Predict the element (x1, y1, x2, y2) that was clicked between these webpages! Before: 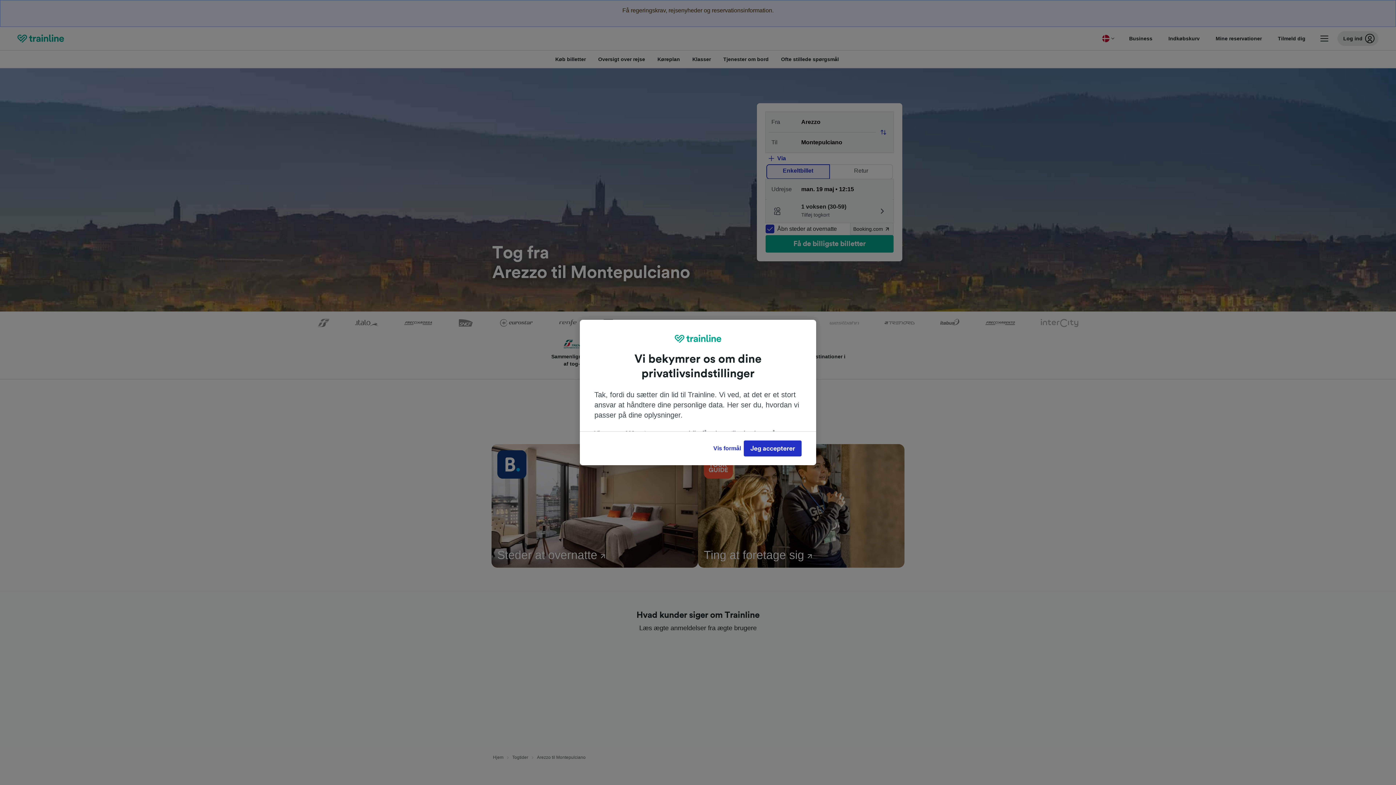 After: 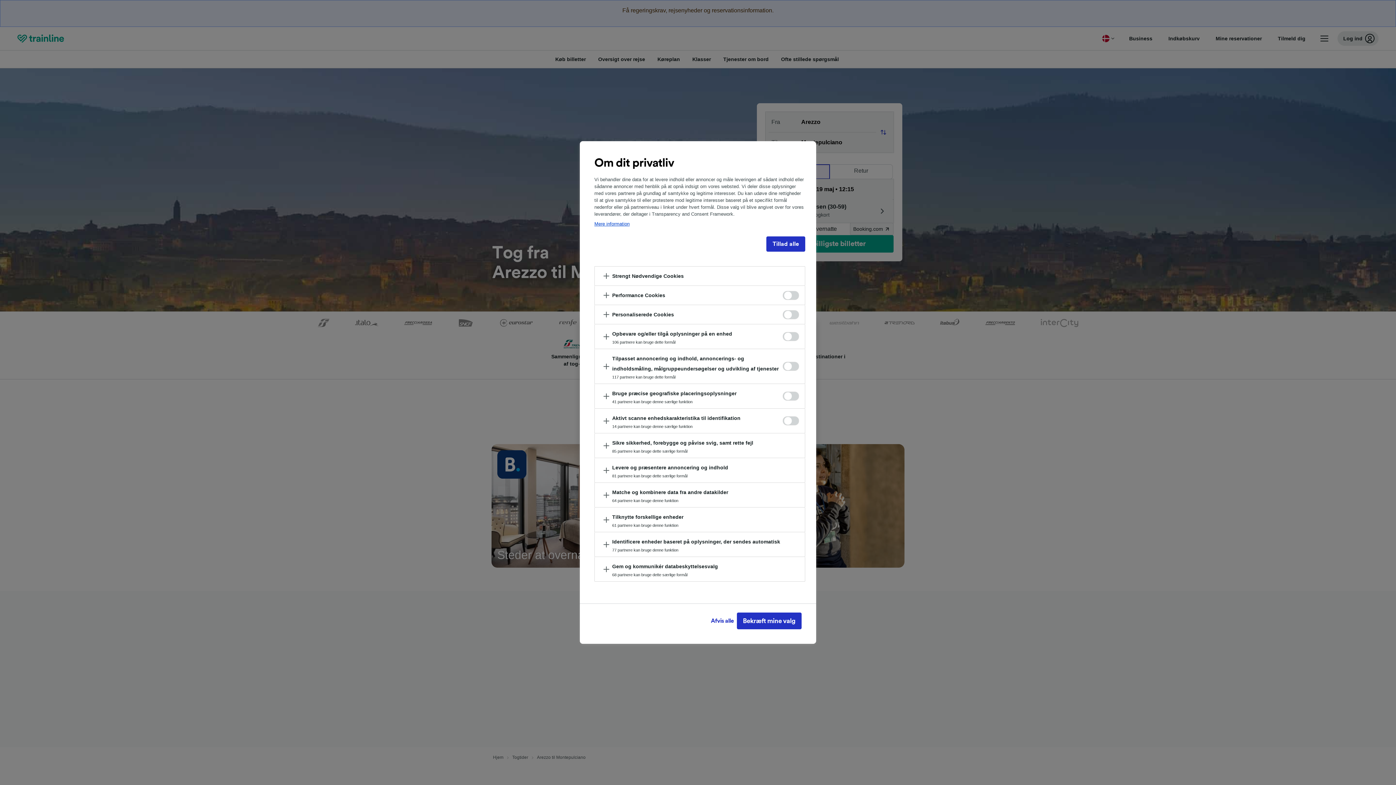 Action: label: Vis formål bbox: (710, 440, 744, 456)